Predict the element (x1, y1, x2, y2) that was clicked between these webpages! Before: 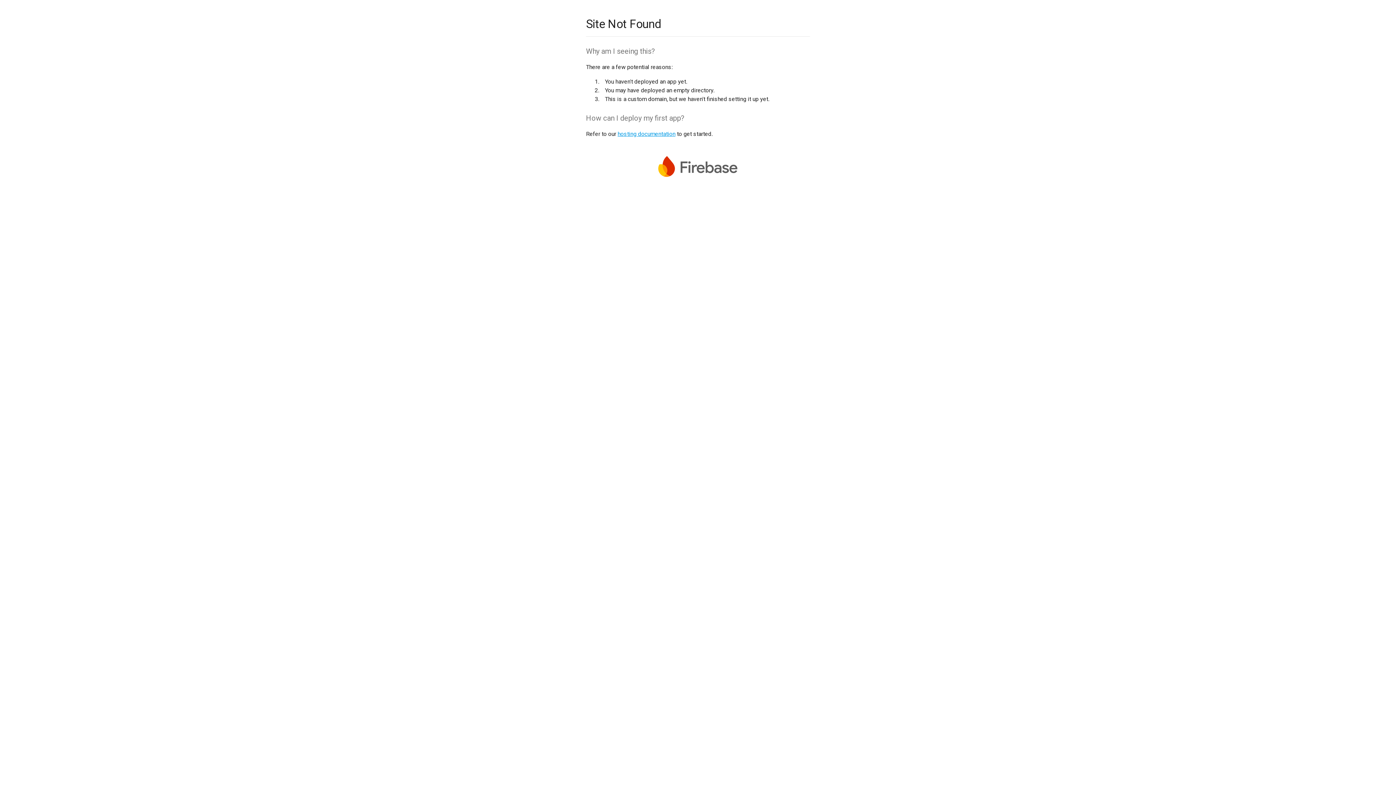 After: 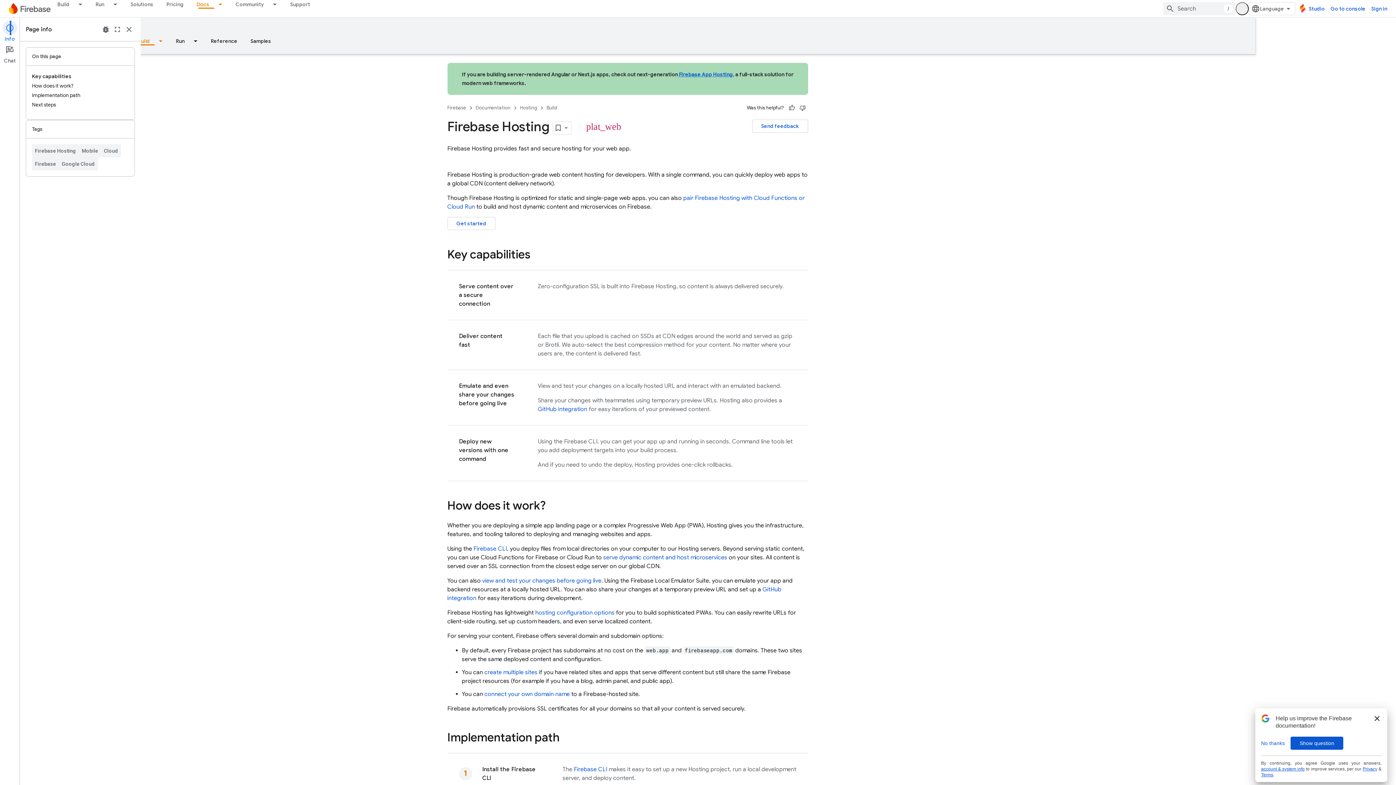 Action: bbox: (617, 130, 675, 137) label: hosting documentation